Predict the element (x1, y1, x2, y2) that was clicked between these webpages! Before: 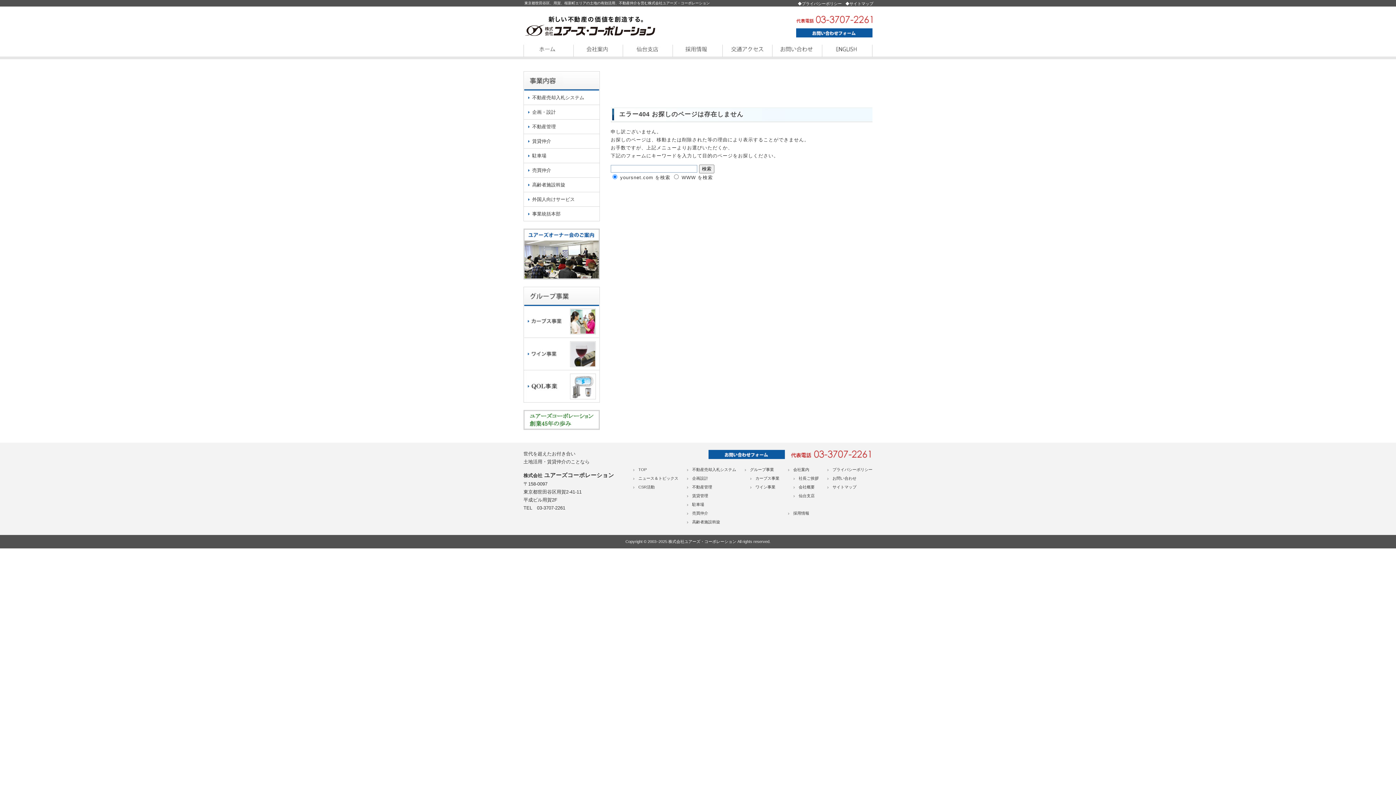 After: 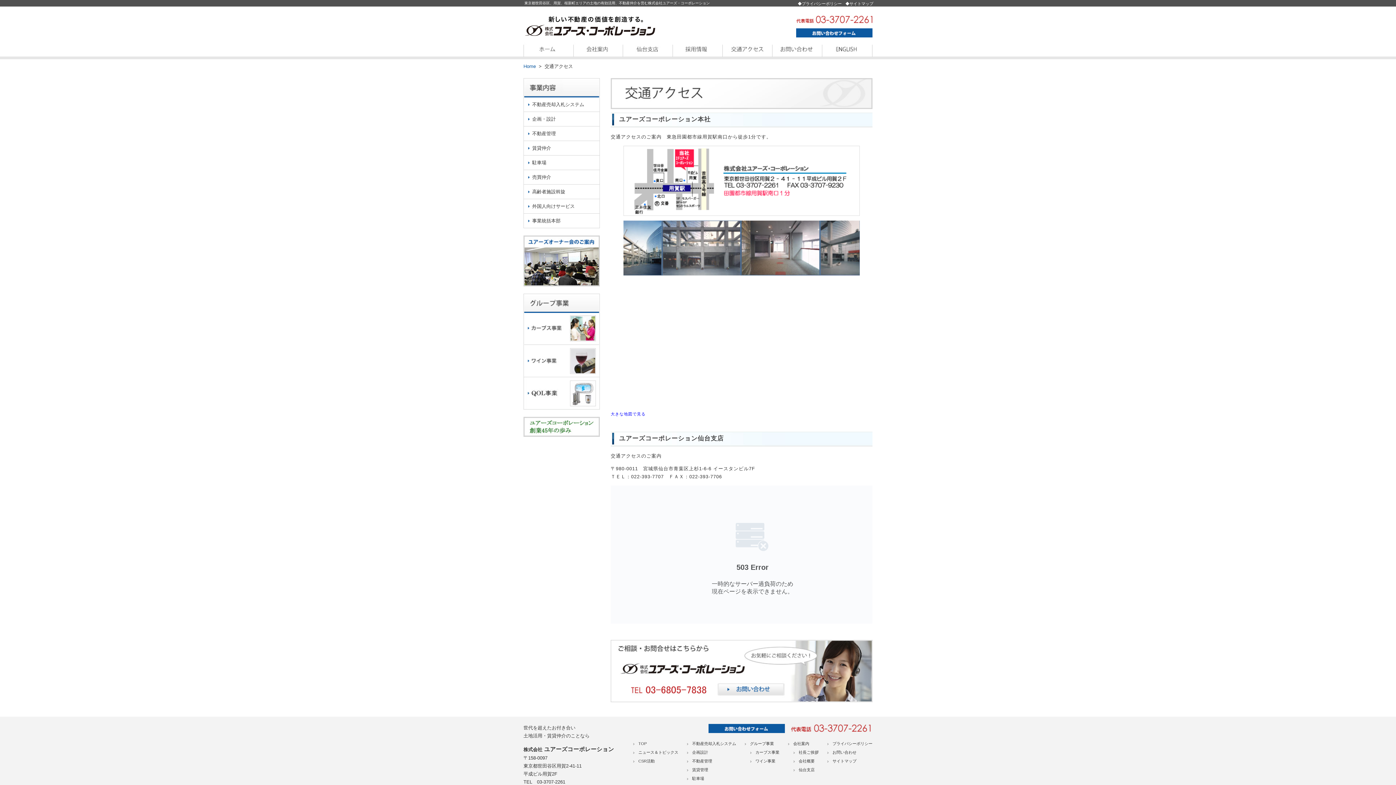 Action: bbox: (722, 42, 772, 59)